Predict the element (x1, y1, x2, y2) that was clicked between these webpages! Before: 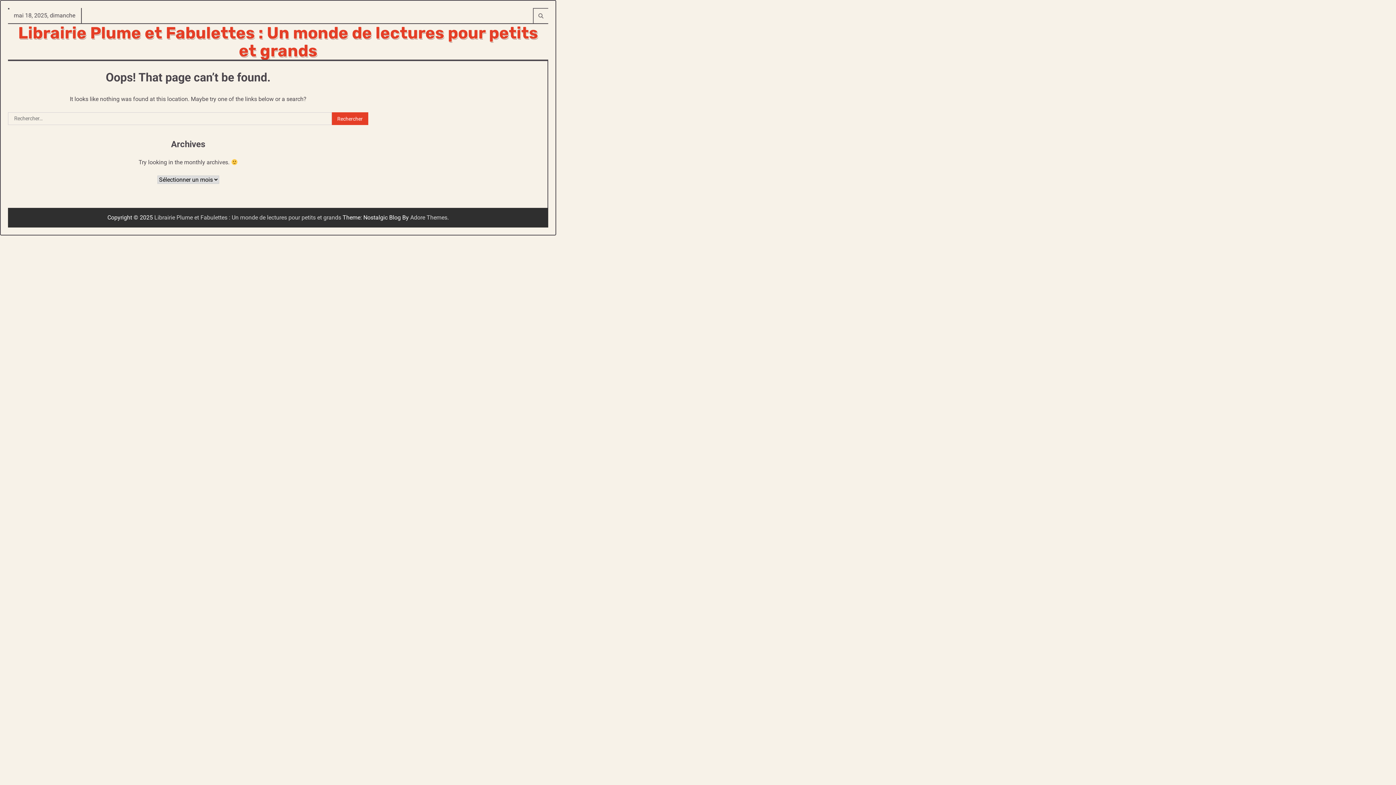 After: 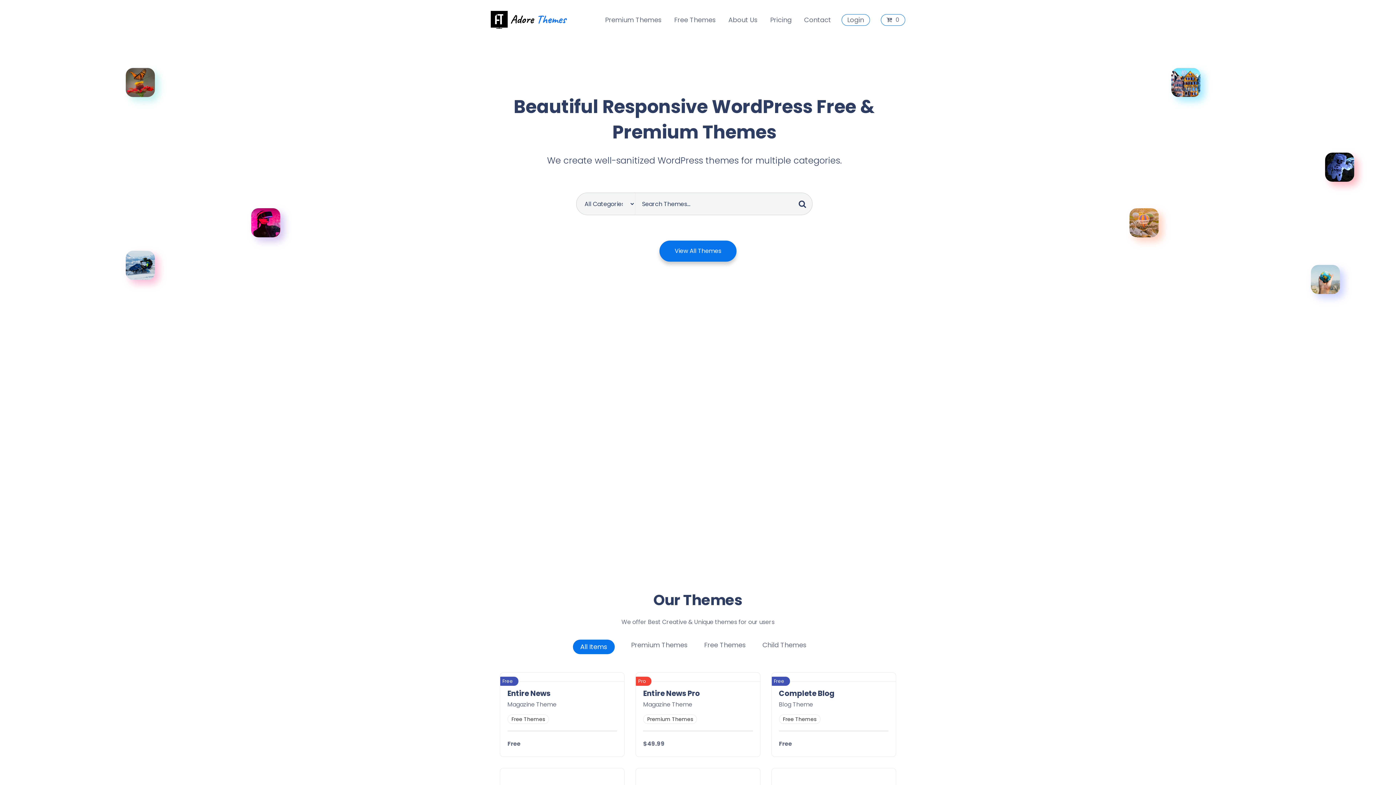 Action: bbox: (410, 214, 447, 221) label: Adore Themes